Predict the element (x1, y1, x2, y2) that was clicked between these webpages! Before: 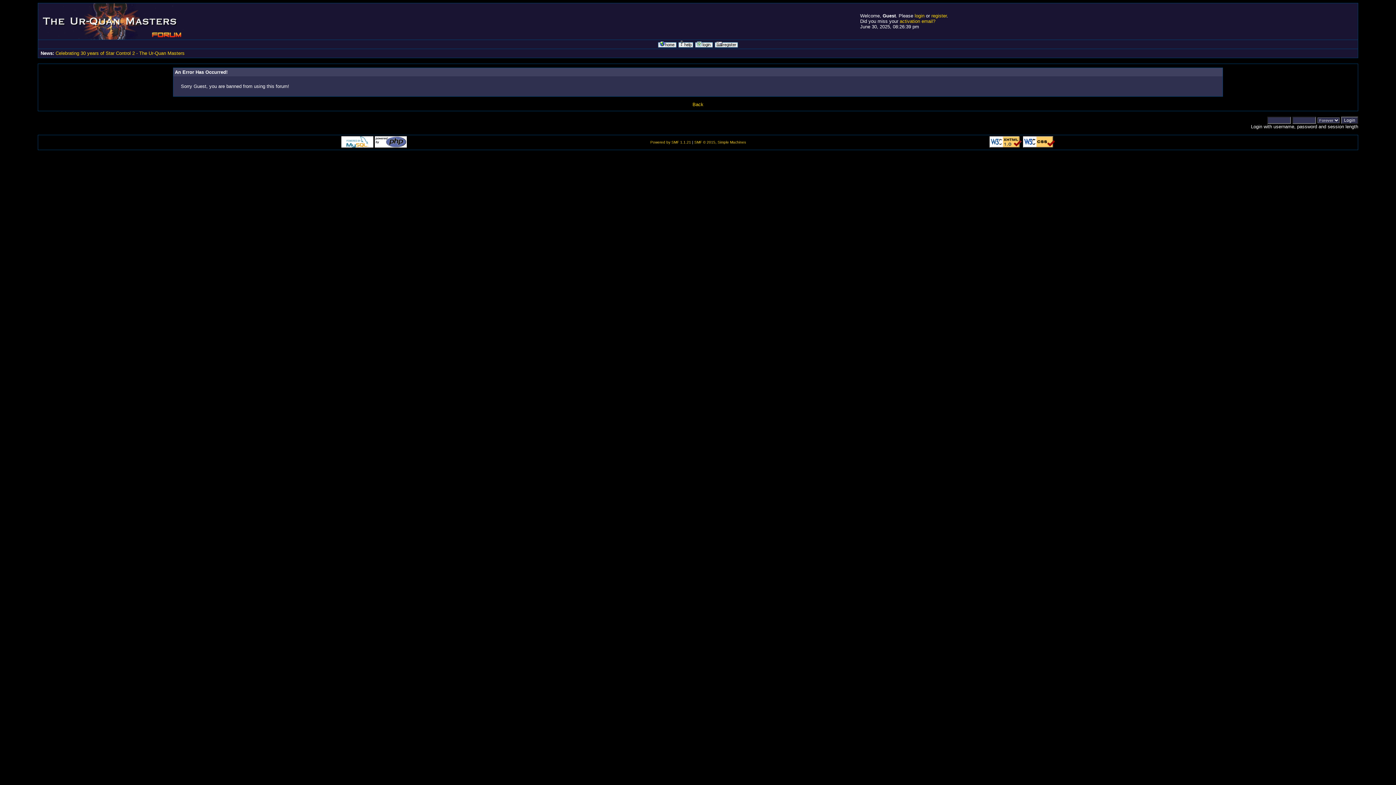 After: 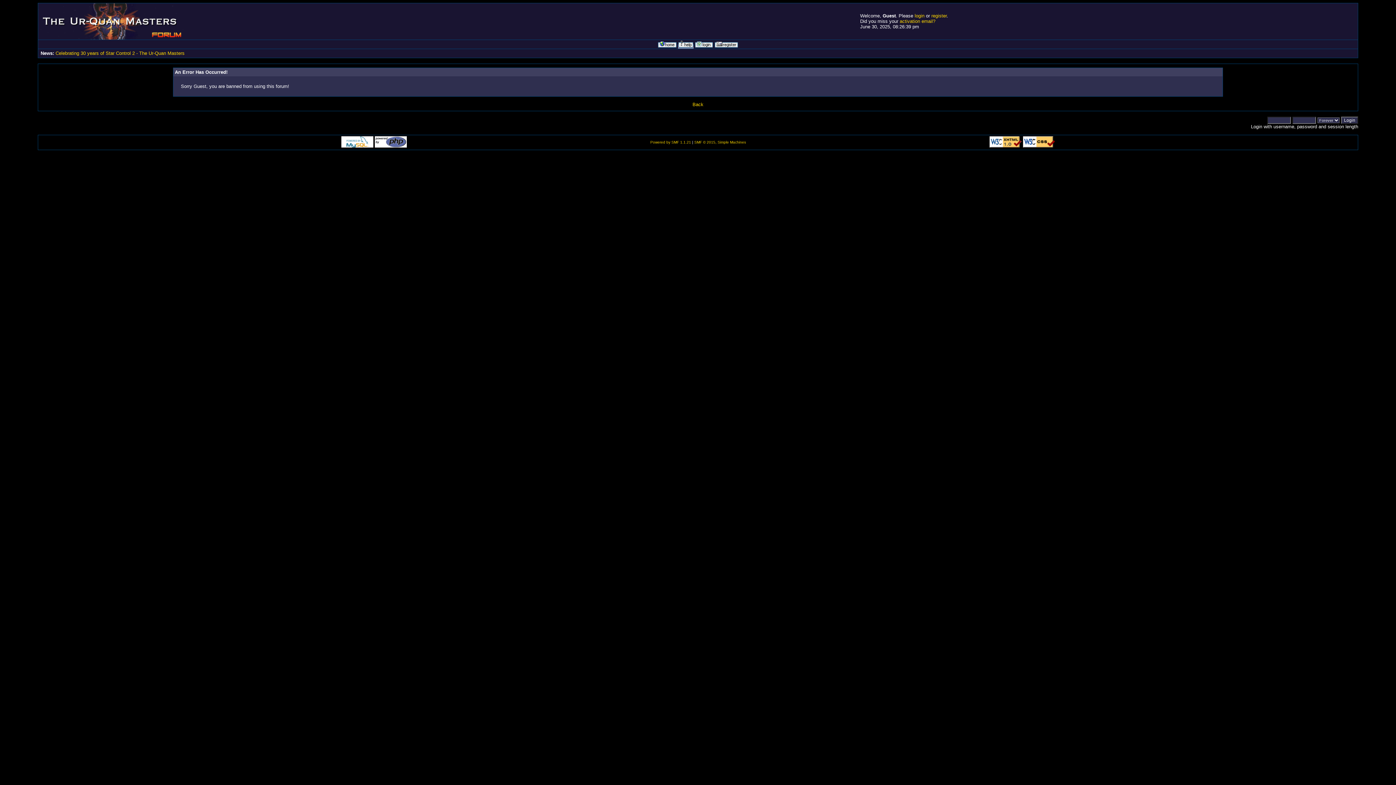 Action: bbox: (678, 44, 693, 48)